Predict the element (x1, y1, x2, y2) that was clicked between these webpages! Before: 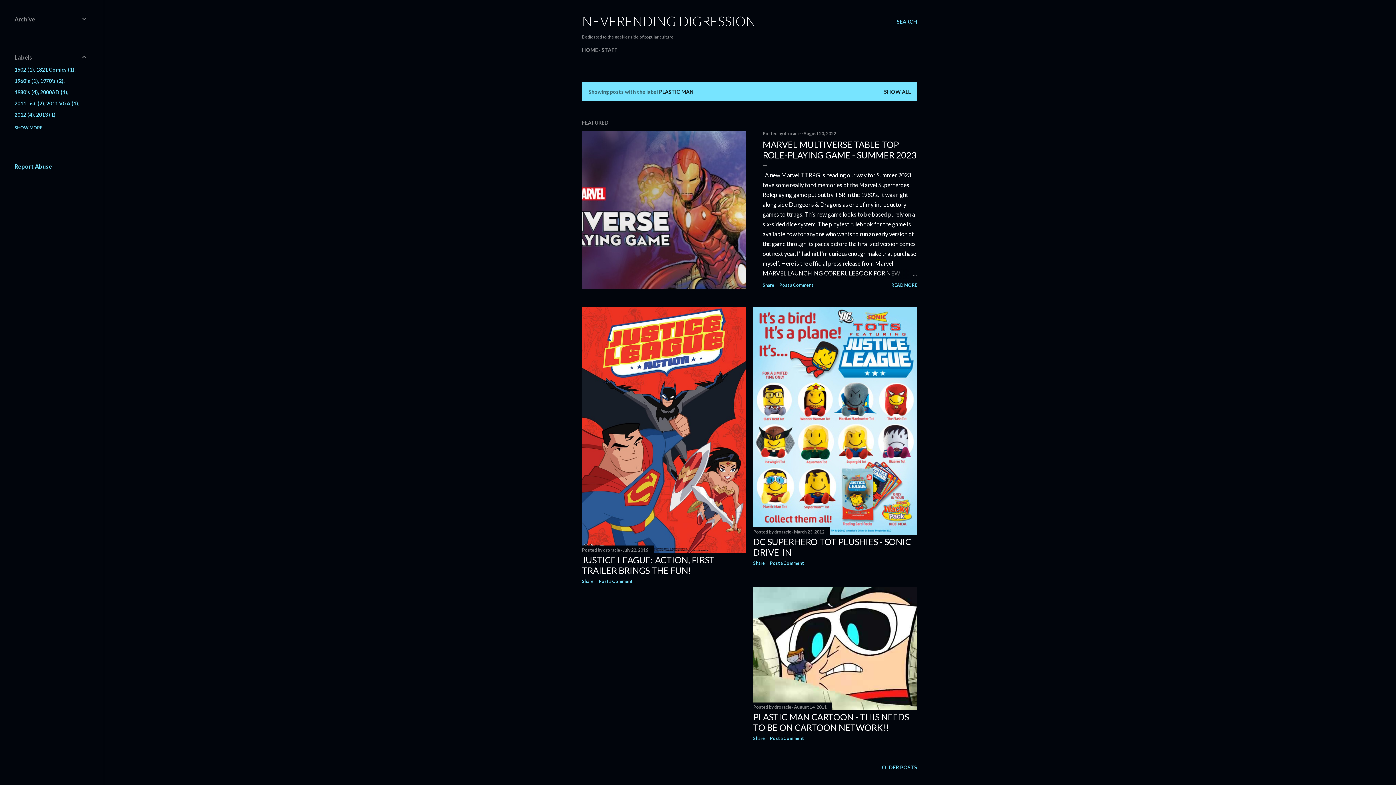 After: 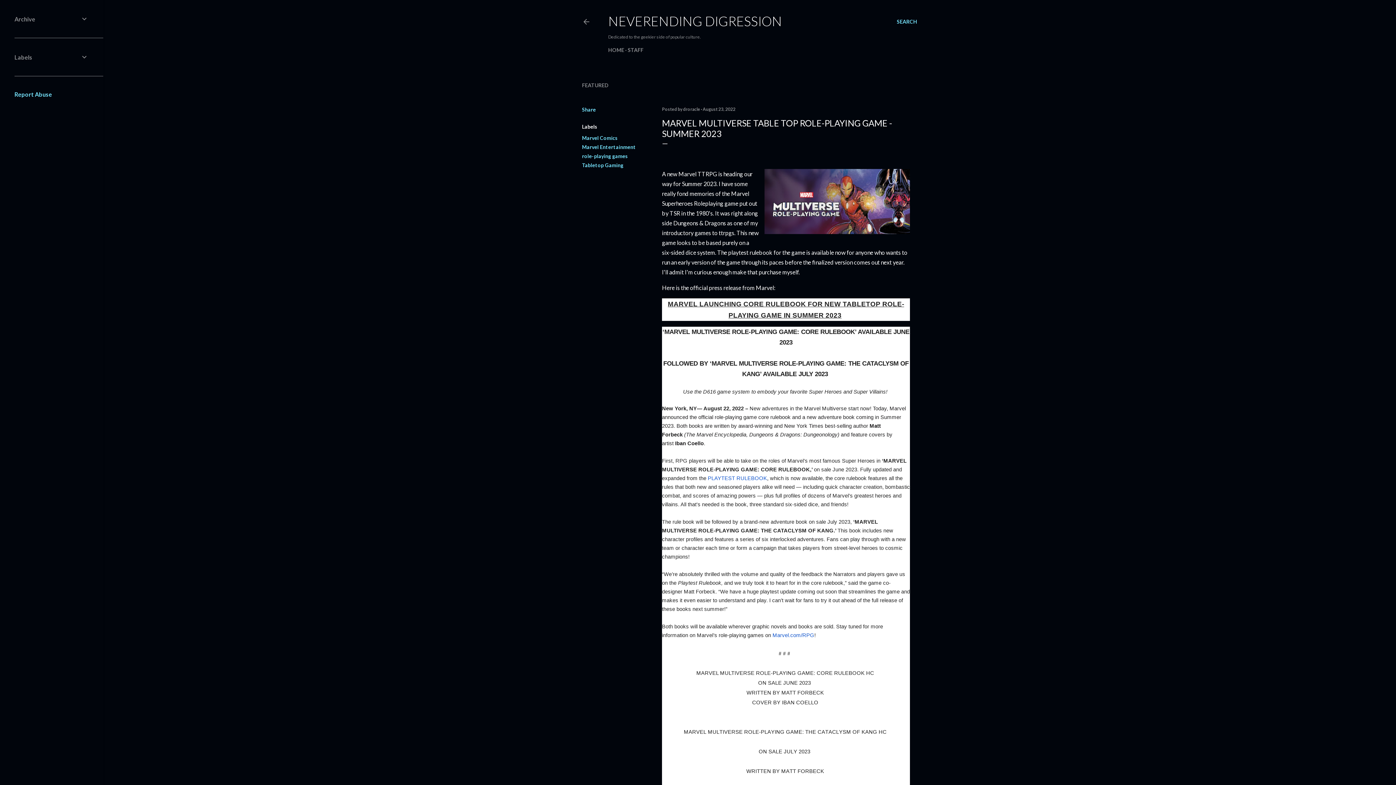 Action: label: MARVEL MULTIVERSE TABLE TOP ROLE-PLAYING GAME - SUMMER 2023 bbox: (762, 139, 916, 160)